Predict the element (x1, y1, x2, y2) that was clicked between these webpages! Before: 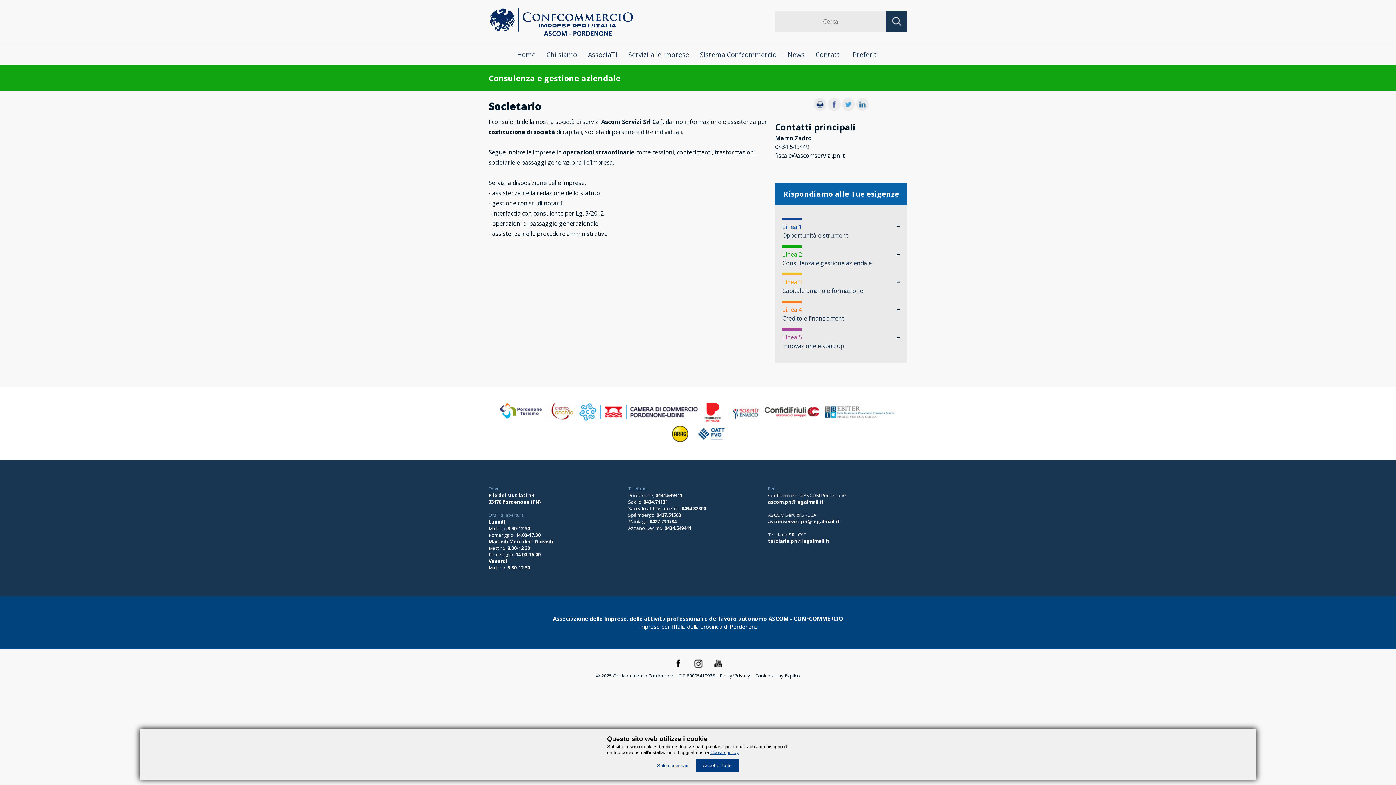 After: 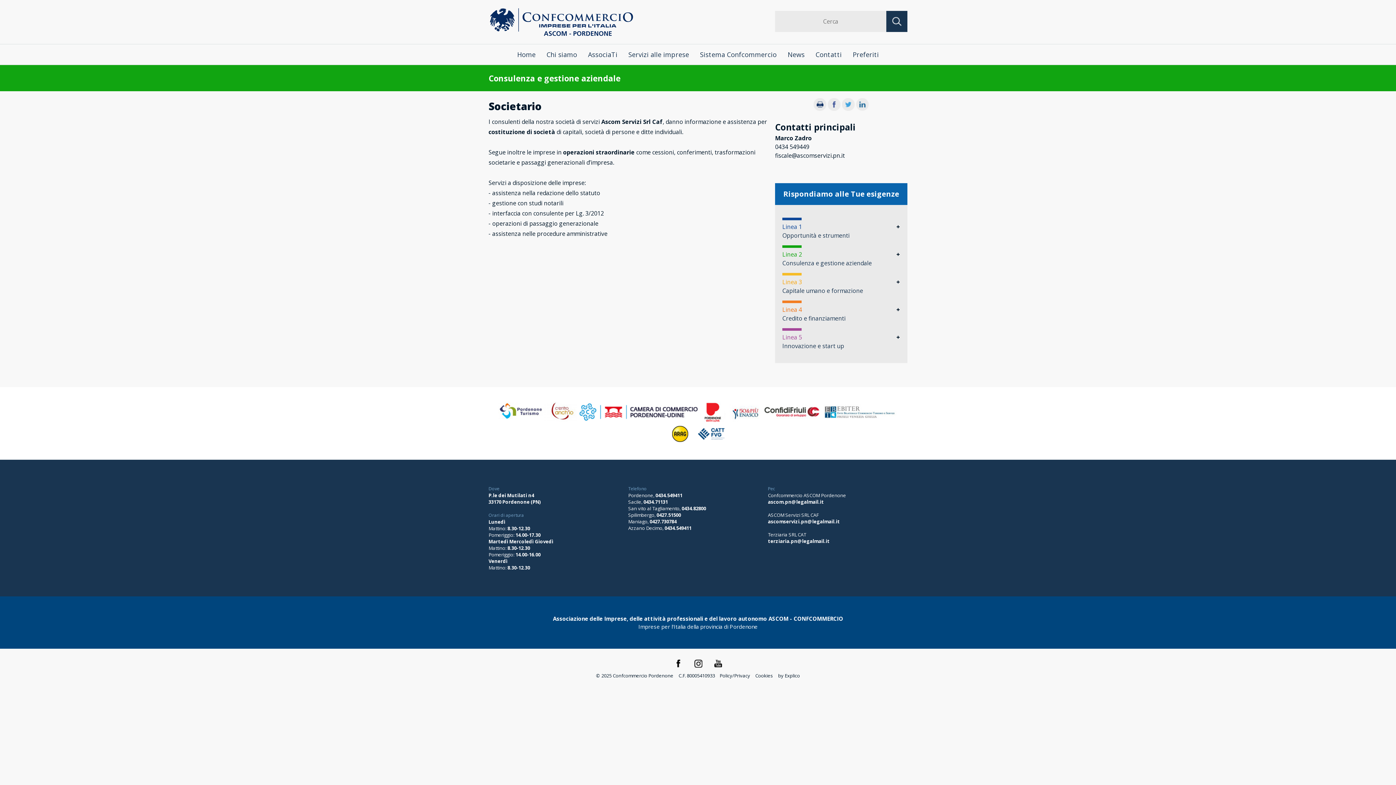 Action: label: Accetto Tutto bbox: (695, 759, 739, 772)